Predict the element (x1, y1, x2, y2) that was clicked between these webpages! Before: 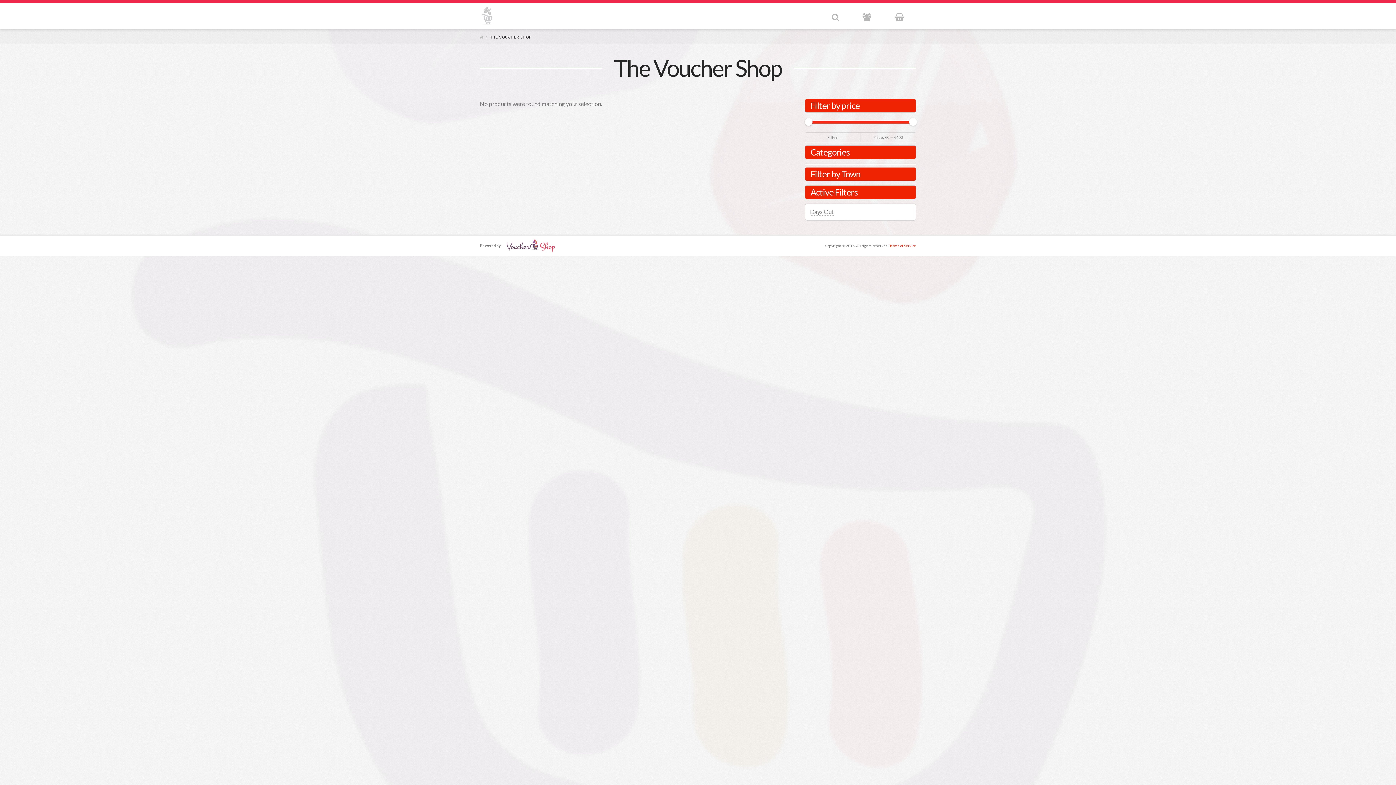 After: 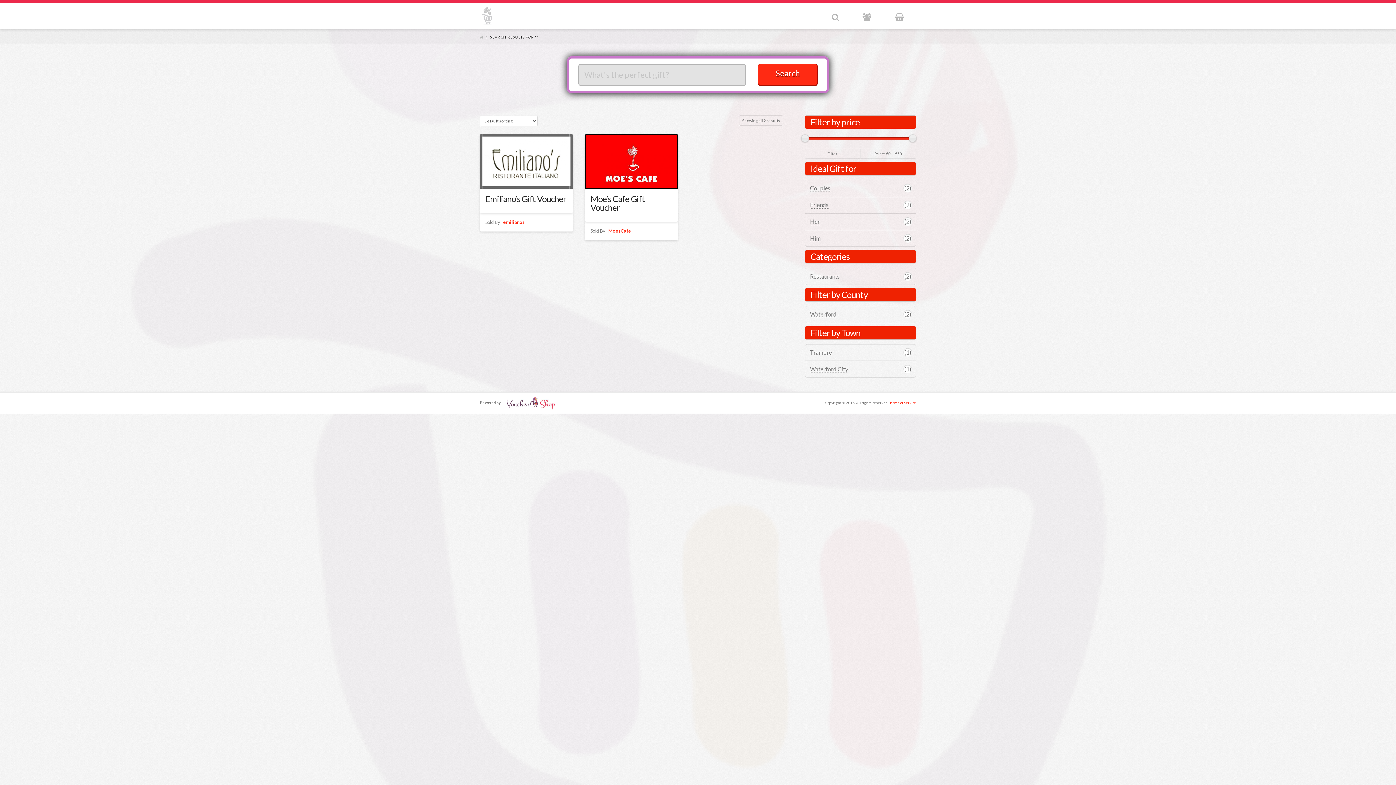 Action: bbox: (820, 2, 851, 29)